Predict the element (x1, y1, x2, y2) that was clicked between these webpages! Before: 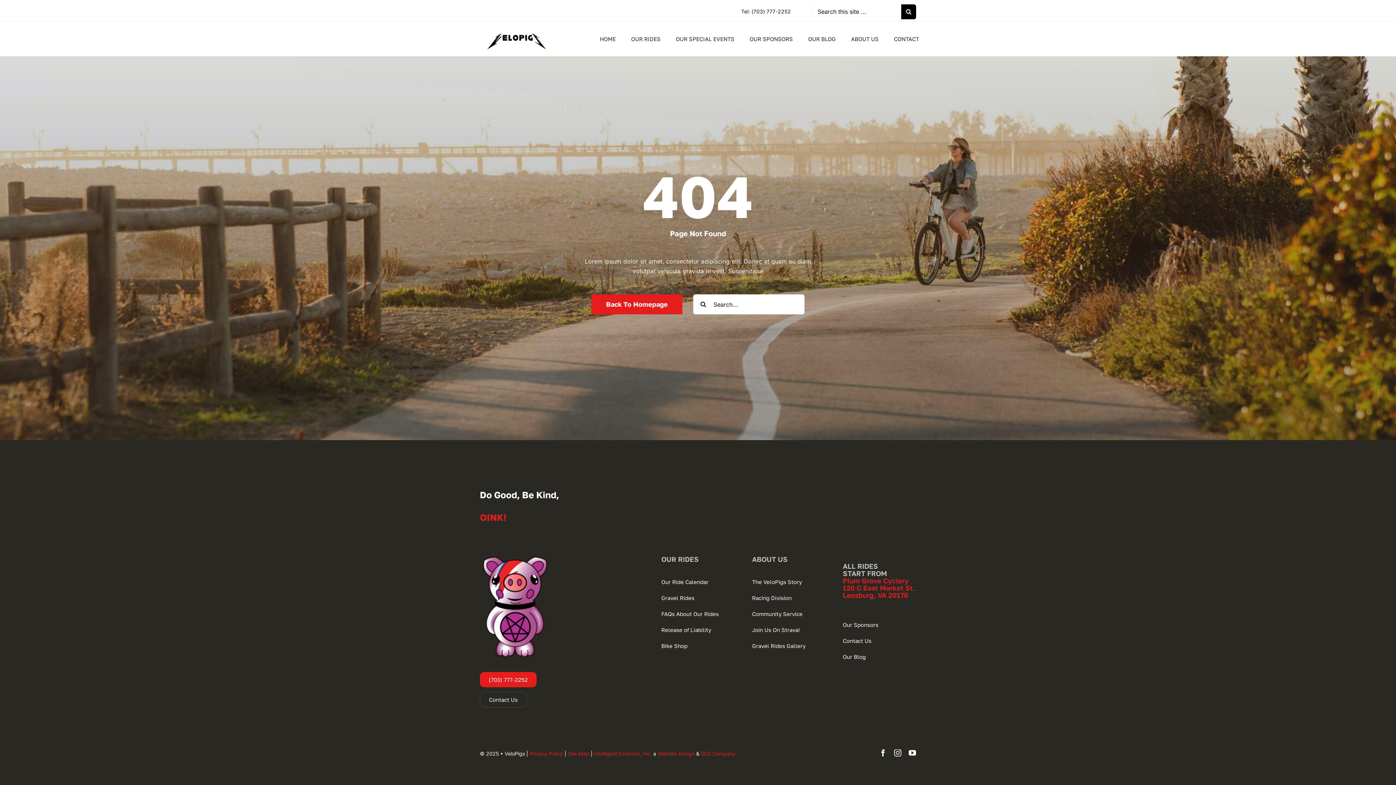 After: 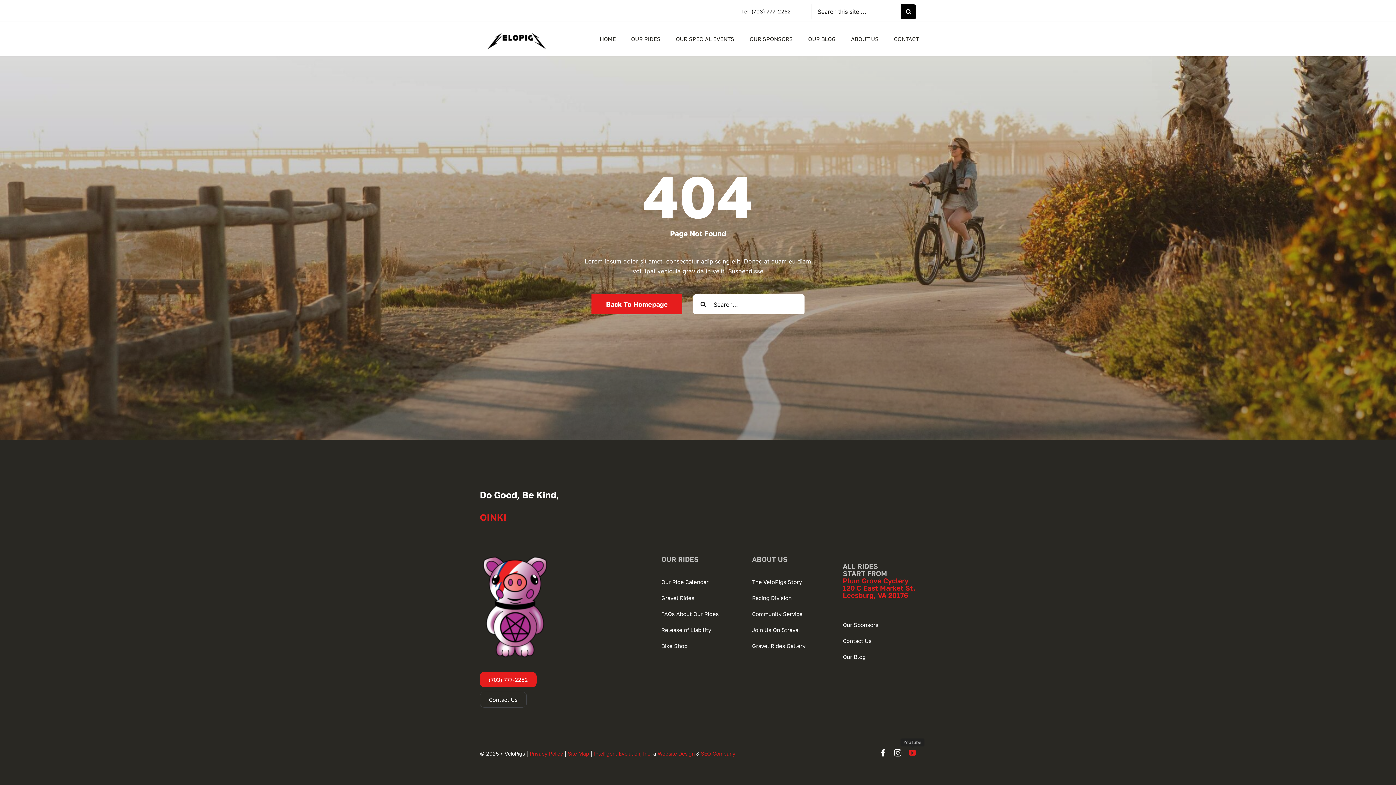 Action: label: youtube bbox: (909, 749, 916, 756)